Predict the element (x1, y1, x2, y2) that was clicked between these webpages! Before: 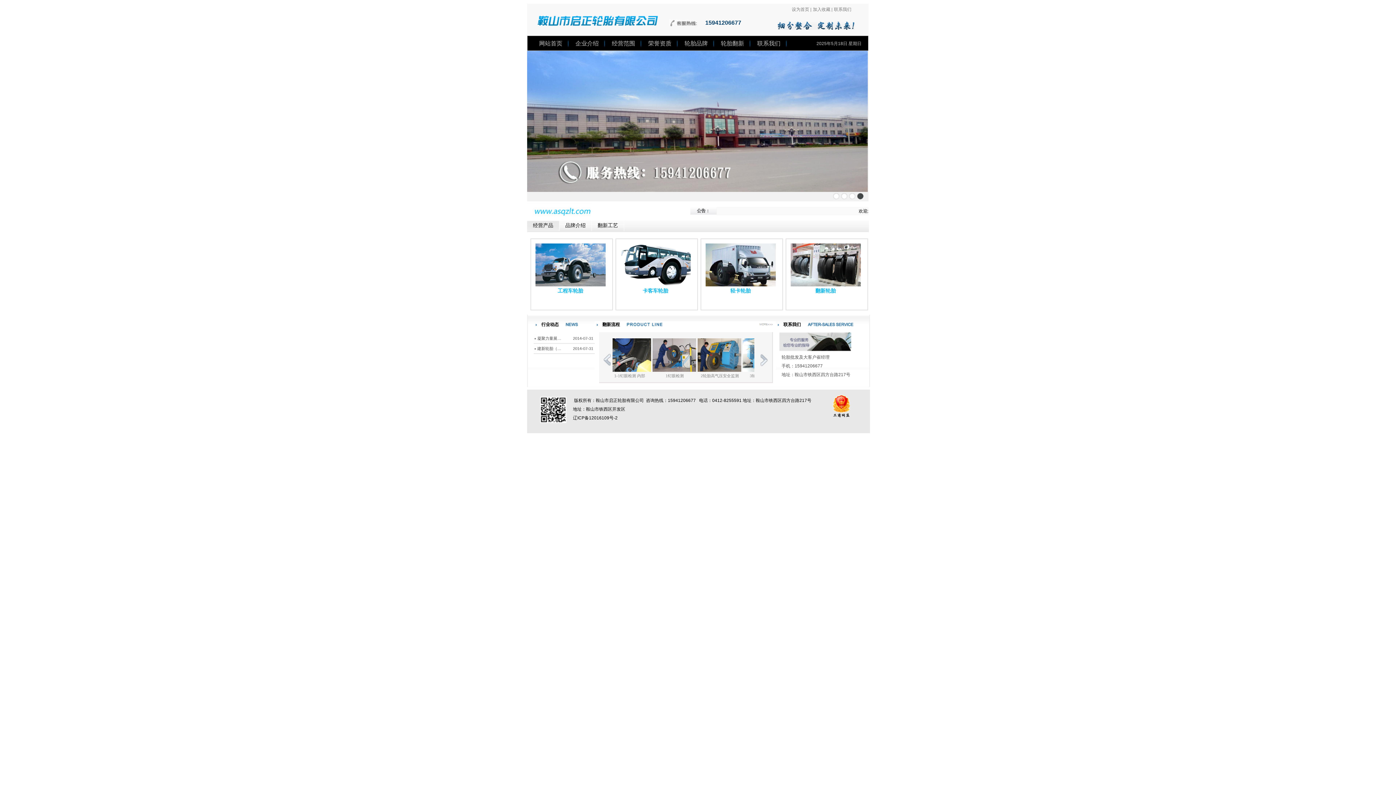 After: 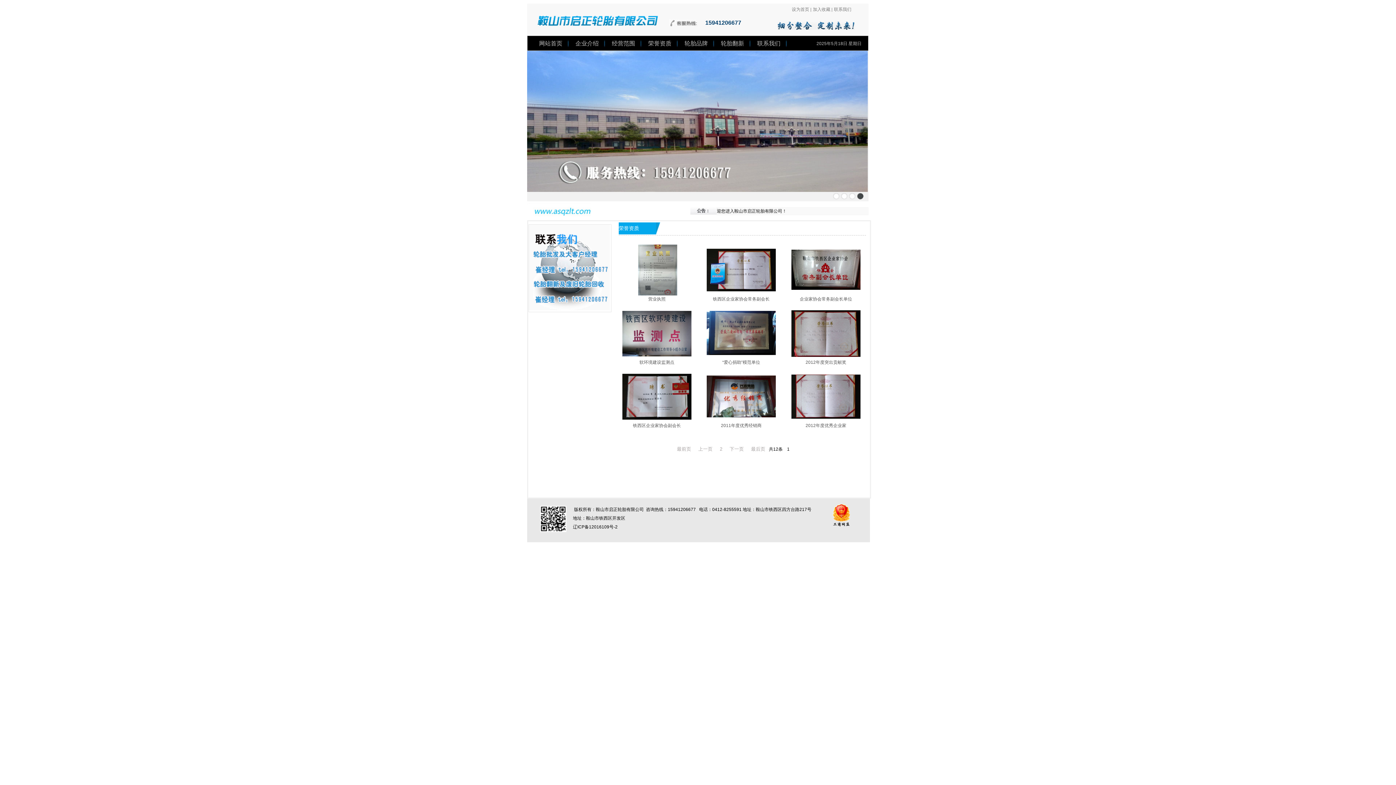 Action: bbox: (641, 36, 678, 51) label: 荣誉资质